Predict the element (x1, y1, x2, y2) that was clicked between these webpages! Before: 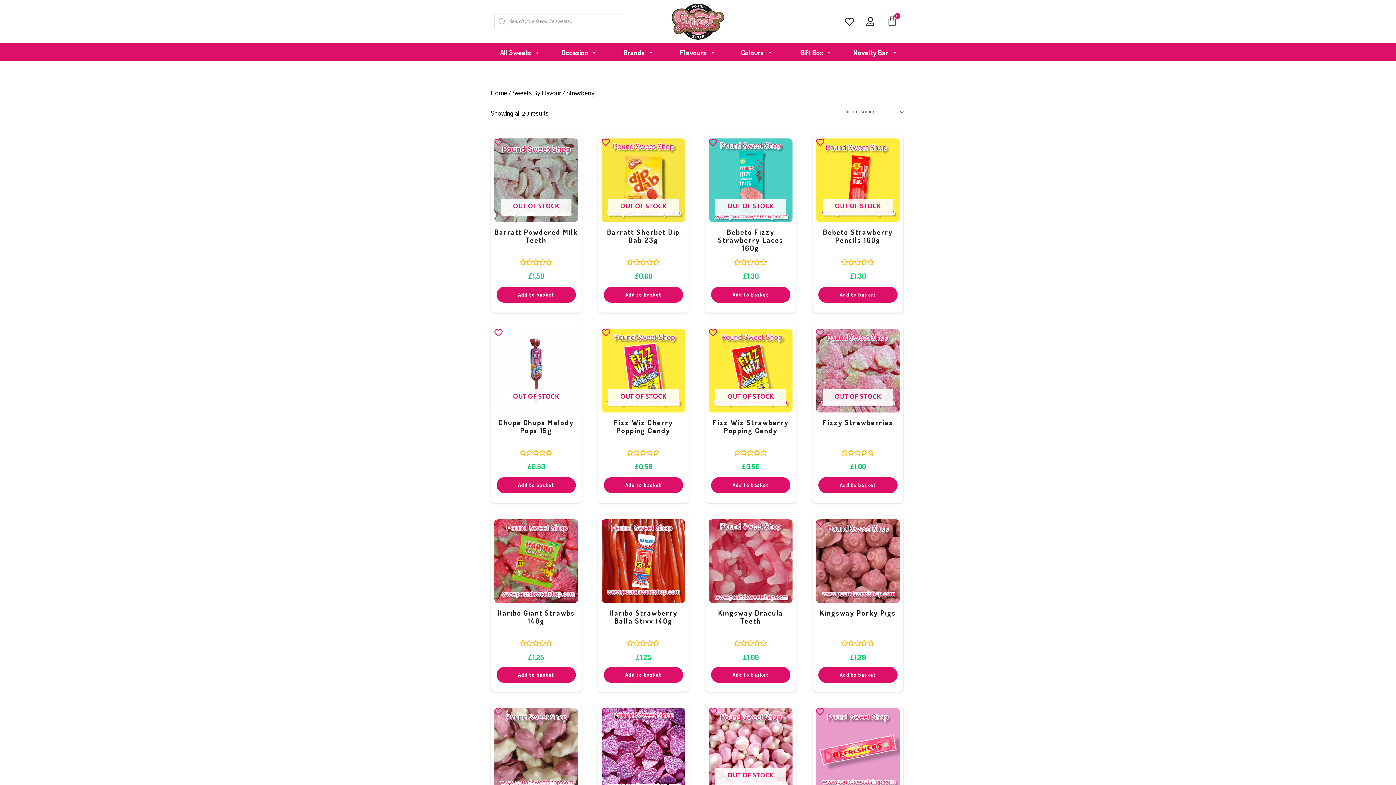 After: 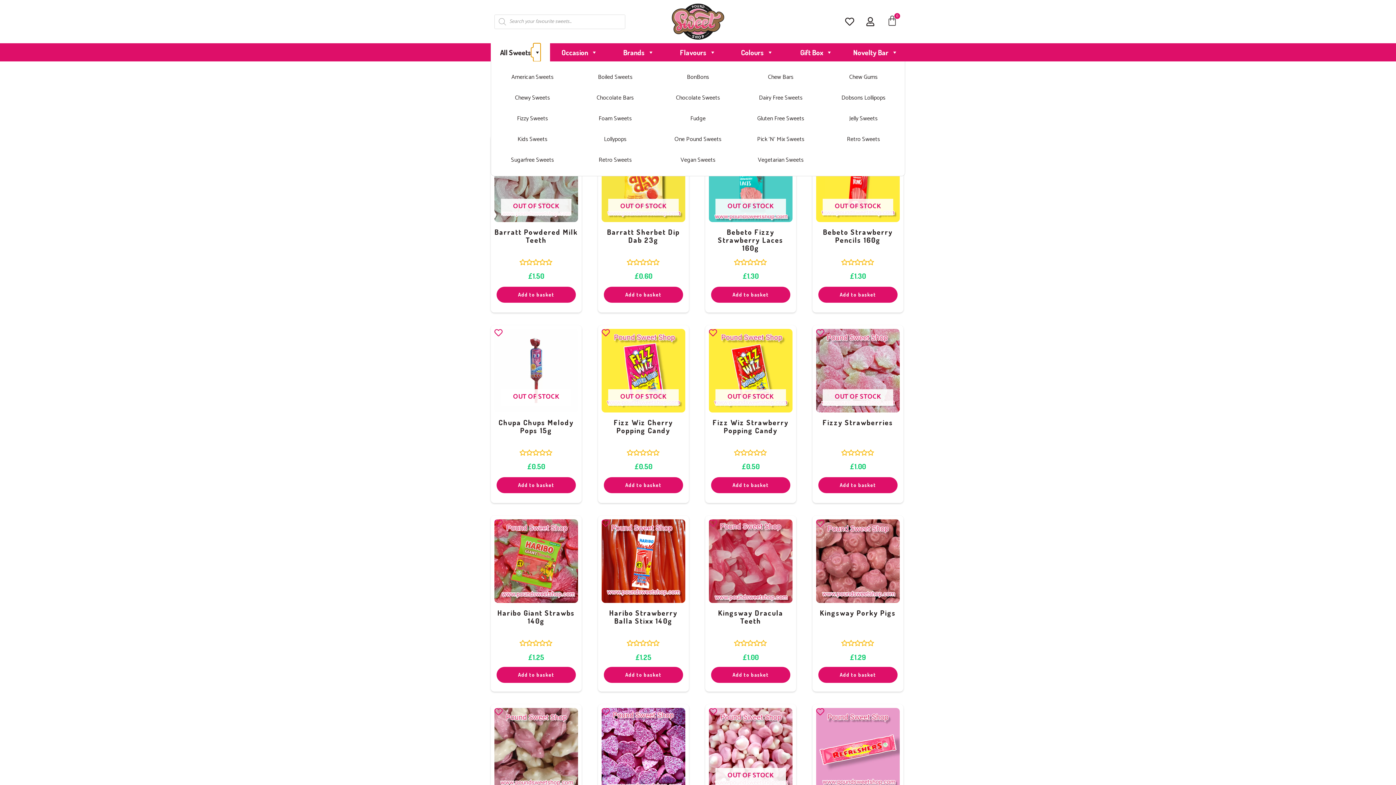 Action: bbox: (531, 47, 540, 57) label: All Sweets submenu